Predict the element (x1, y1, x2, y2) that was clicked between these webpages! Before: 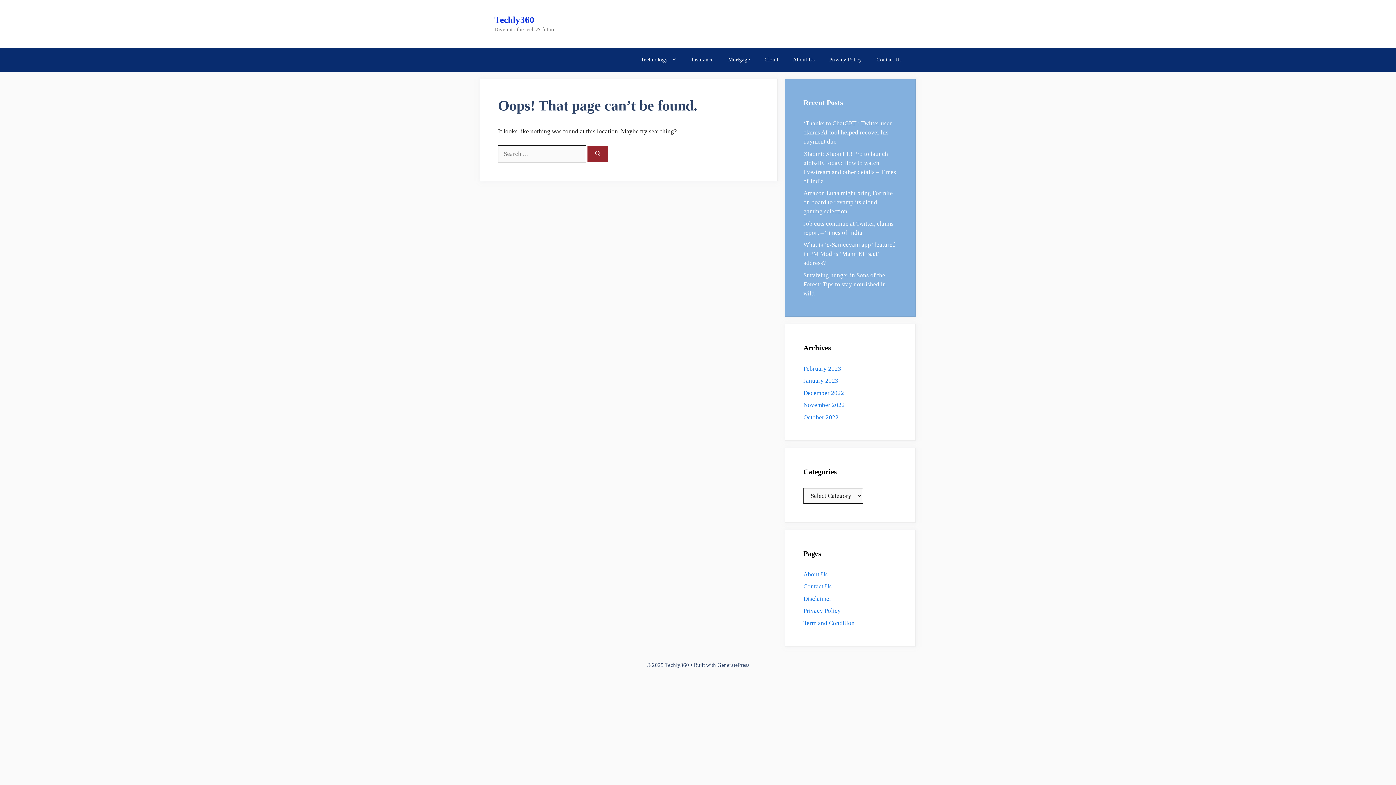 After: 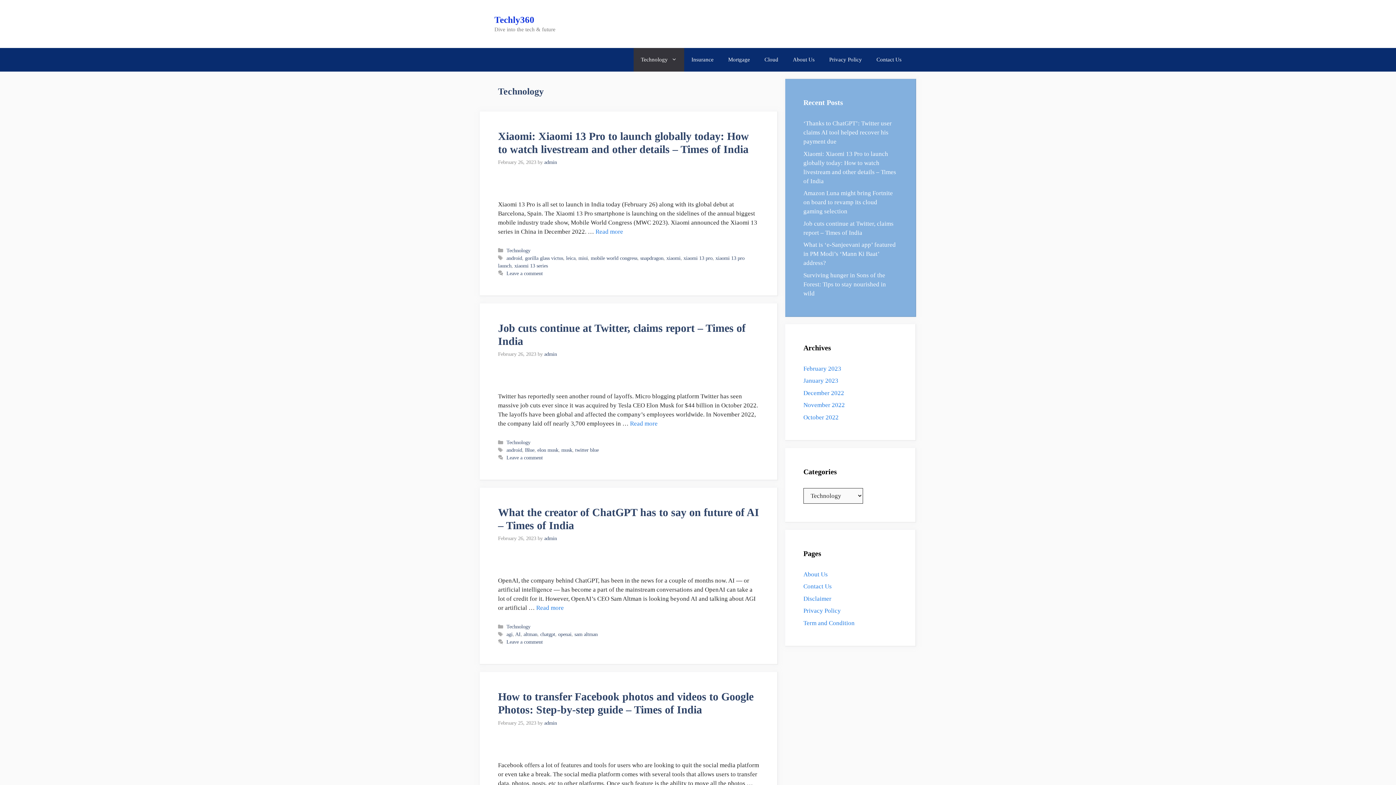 Action: bbox: (633, 48, 684, 71) label: Technology